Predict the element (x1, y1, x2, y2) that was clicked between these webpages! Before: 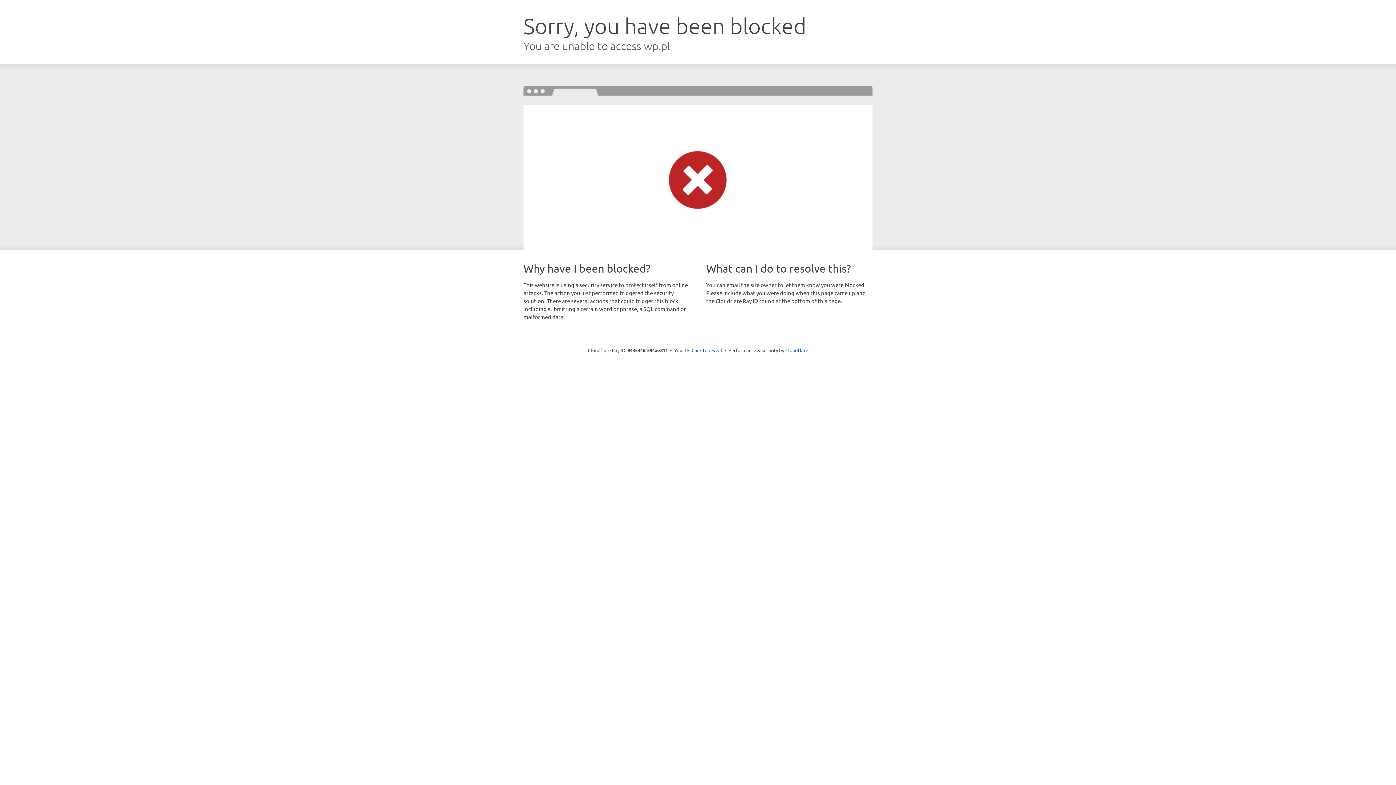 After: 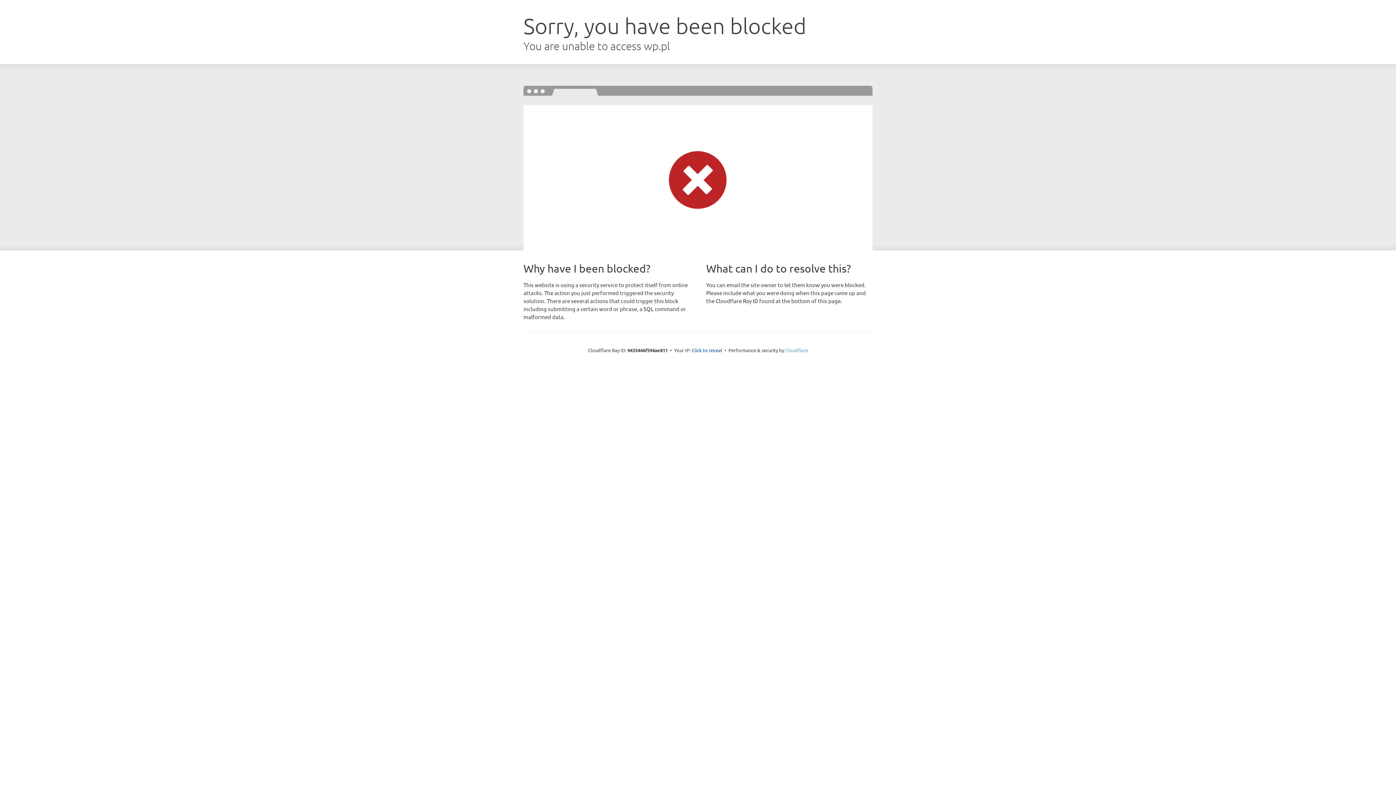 Action: label: Cloudflare bbox: (785, 347, 808, 353)